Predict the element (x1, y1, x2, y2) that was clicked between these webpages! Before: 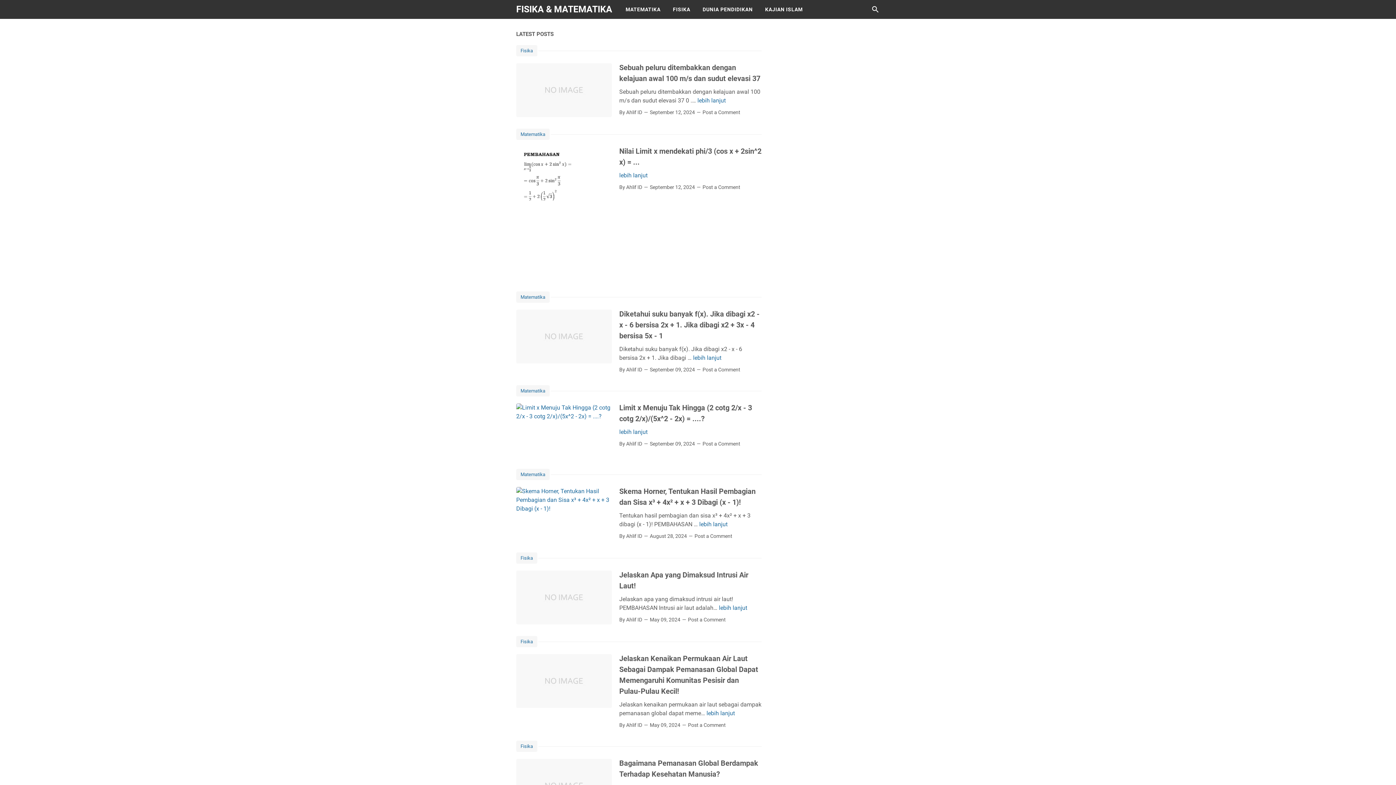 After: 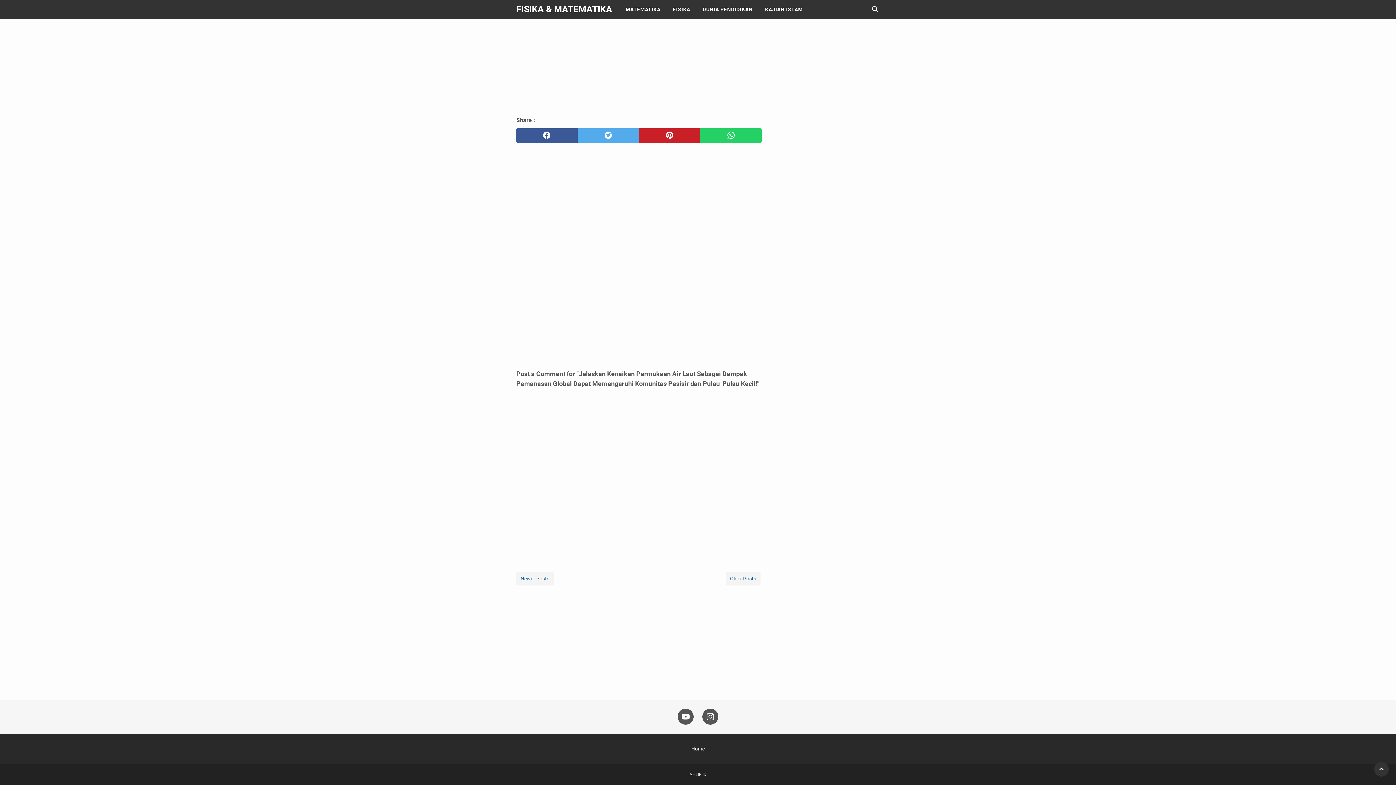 Action: bbox: (688, 721, 726, 729) label: Post a Comment